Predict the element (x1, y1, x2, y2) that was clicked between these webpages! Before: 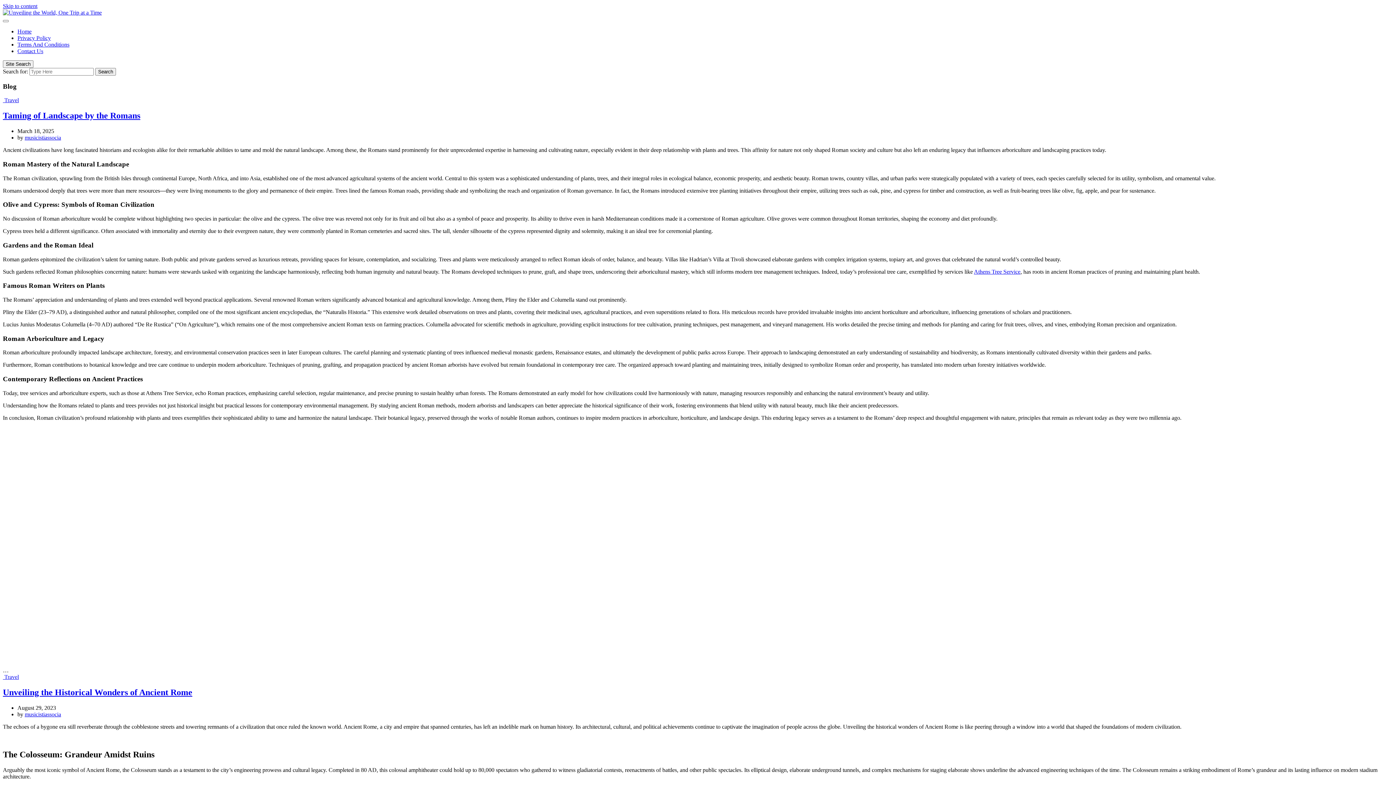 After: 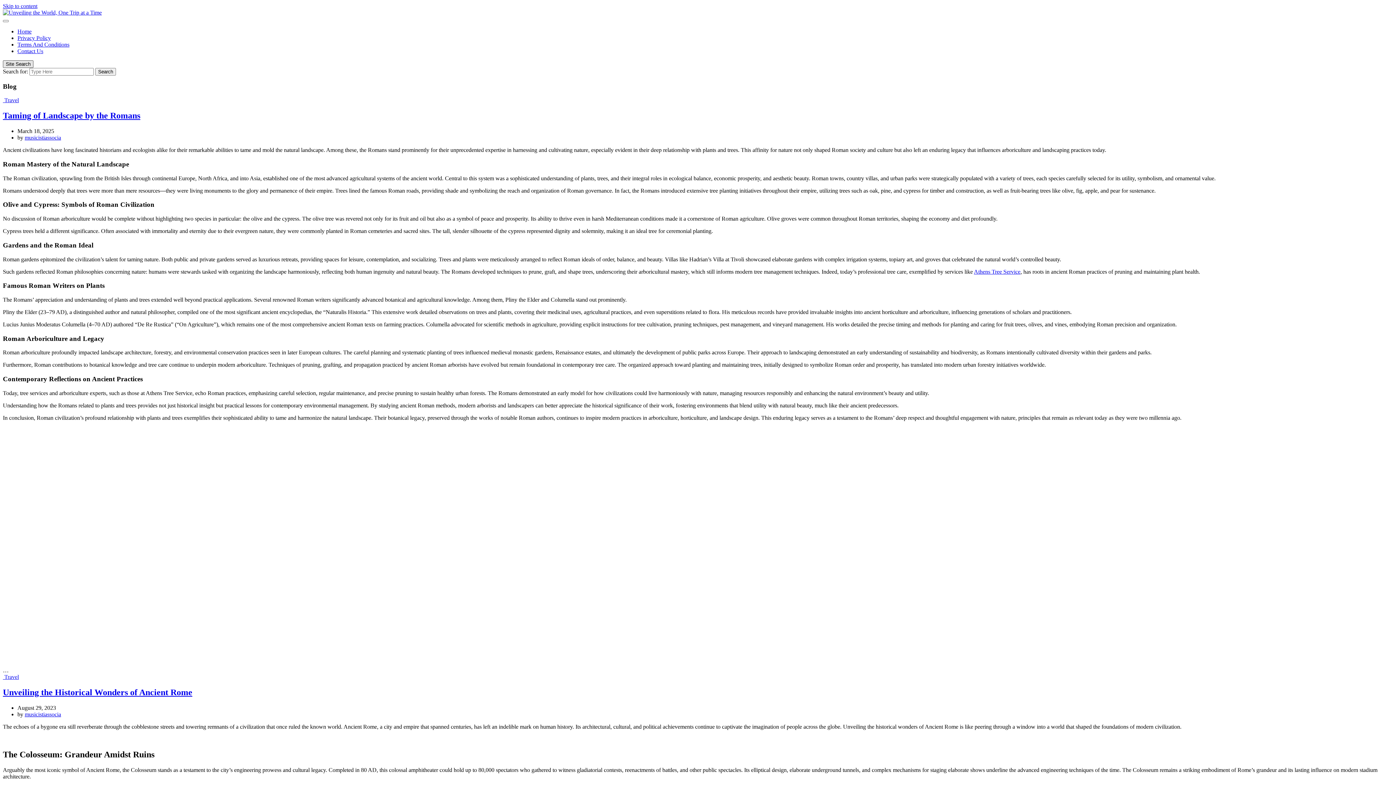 Action: bbox: (2, 60, 33, 68) label: Site Search